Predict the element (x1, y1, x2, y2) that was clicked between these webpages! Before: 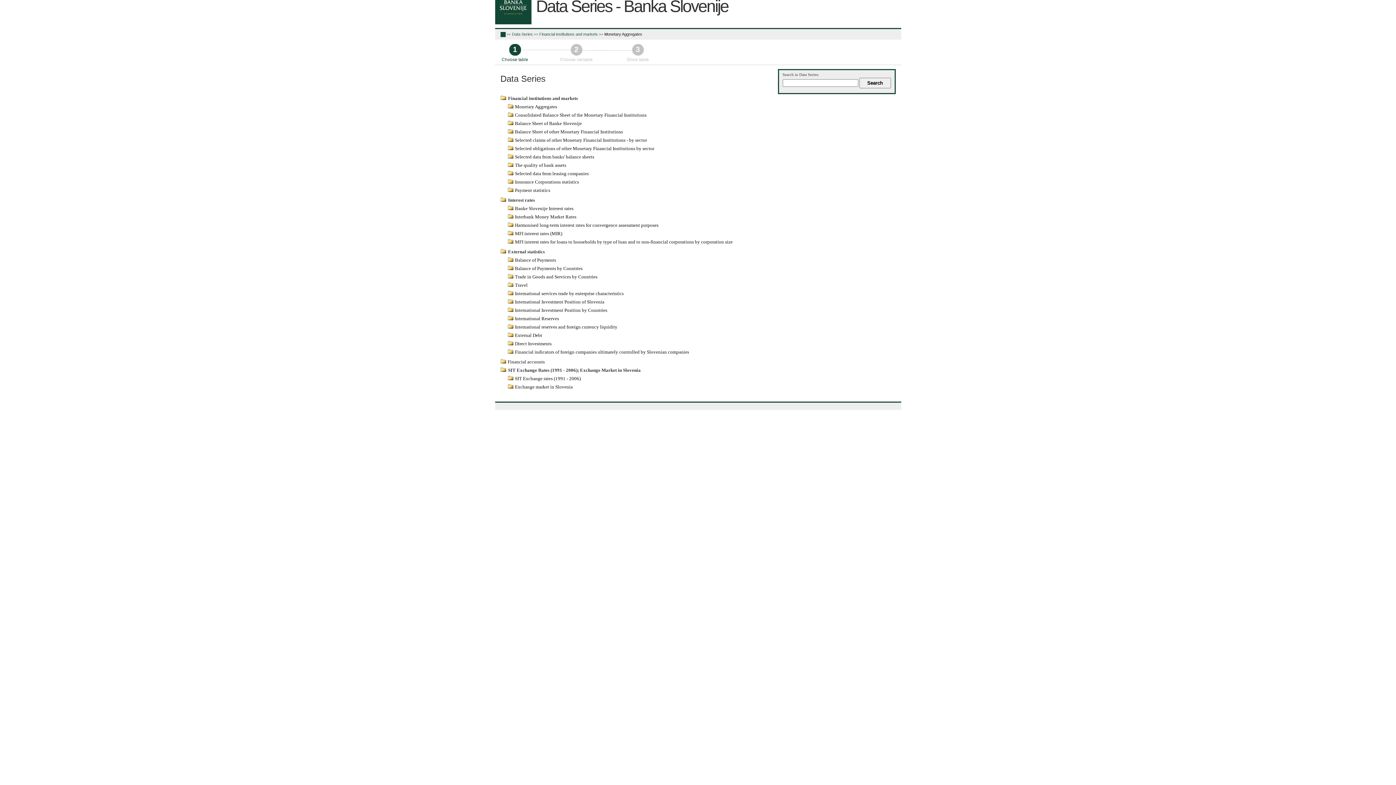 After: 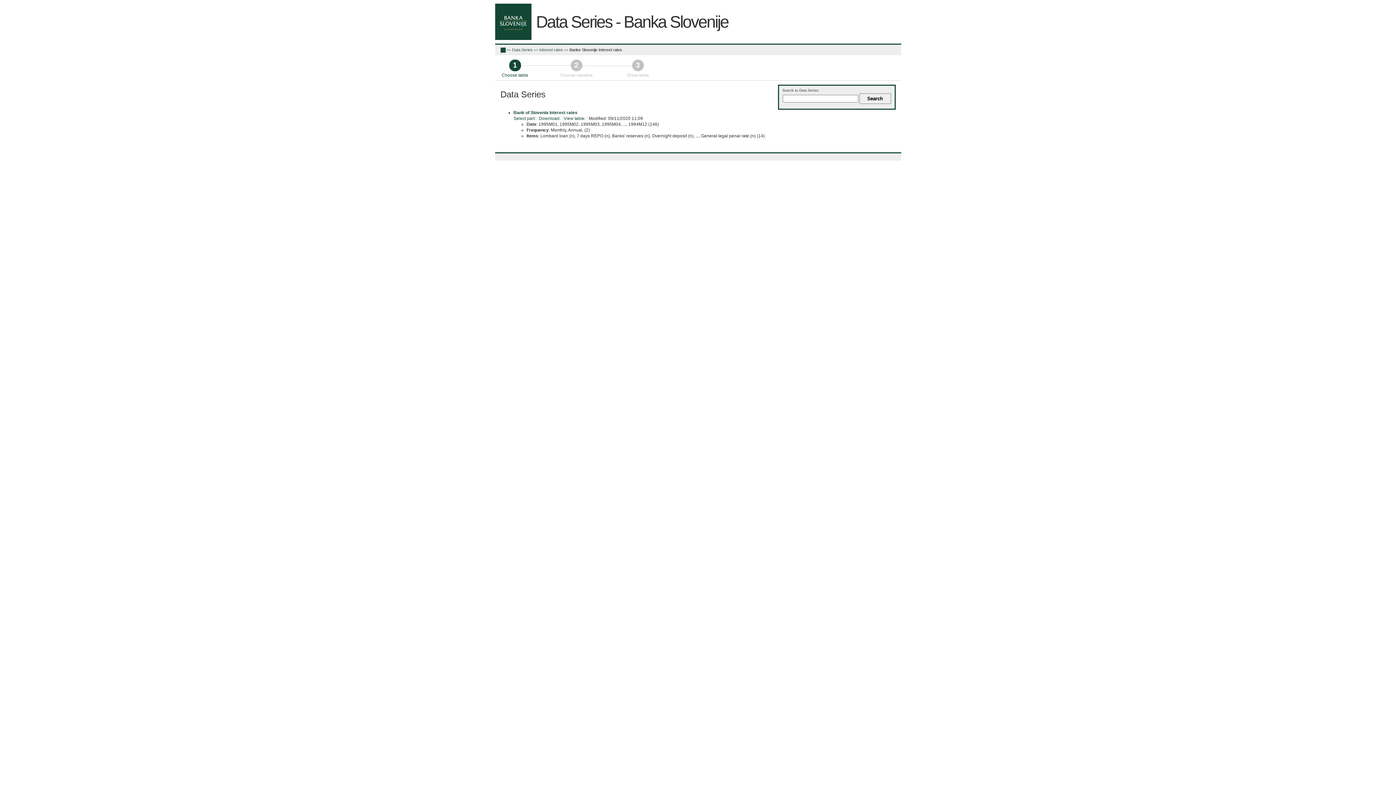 Action: bbox: (507, 205, 573, 211) label: Banke Slovenije Interest rates